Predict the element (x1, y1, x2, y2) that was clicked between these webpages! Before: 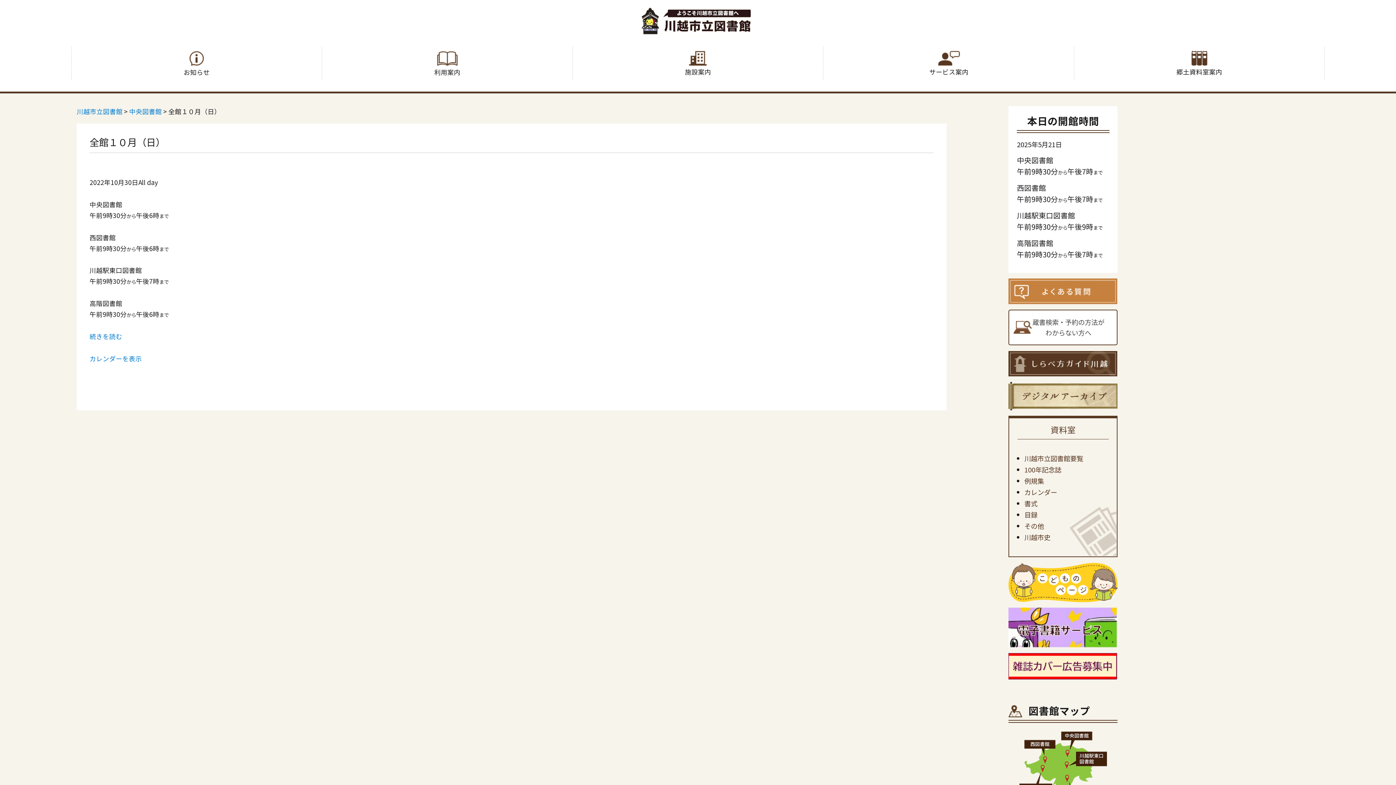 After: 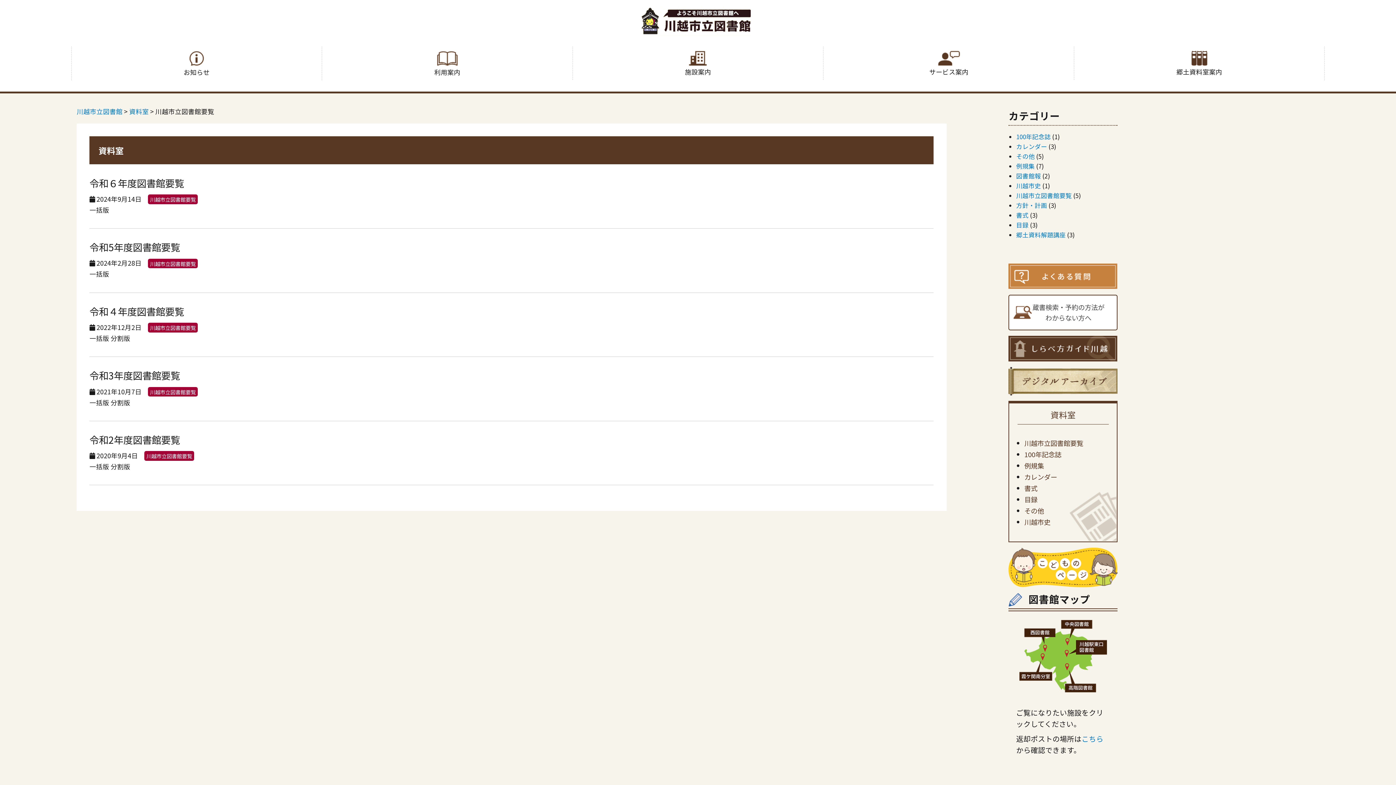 Action: label: 川越市立図書館要覧 bbox: (1024, 453, 1083, 463)